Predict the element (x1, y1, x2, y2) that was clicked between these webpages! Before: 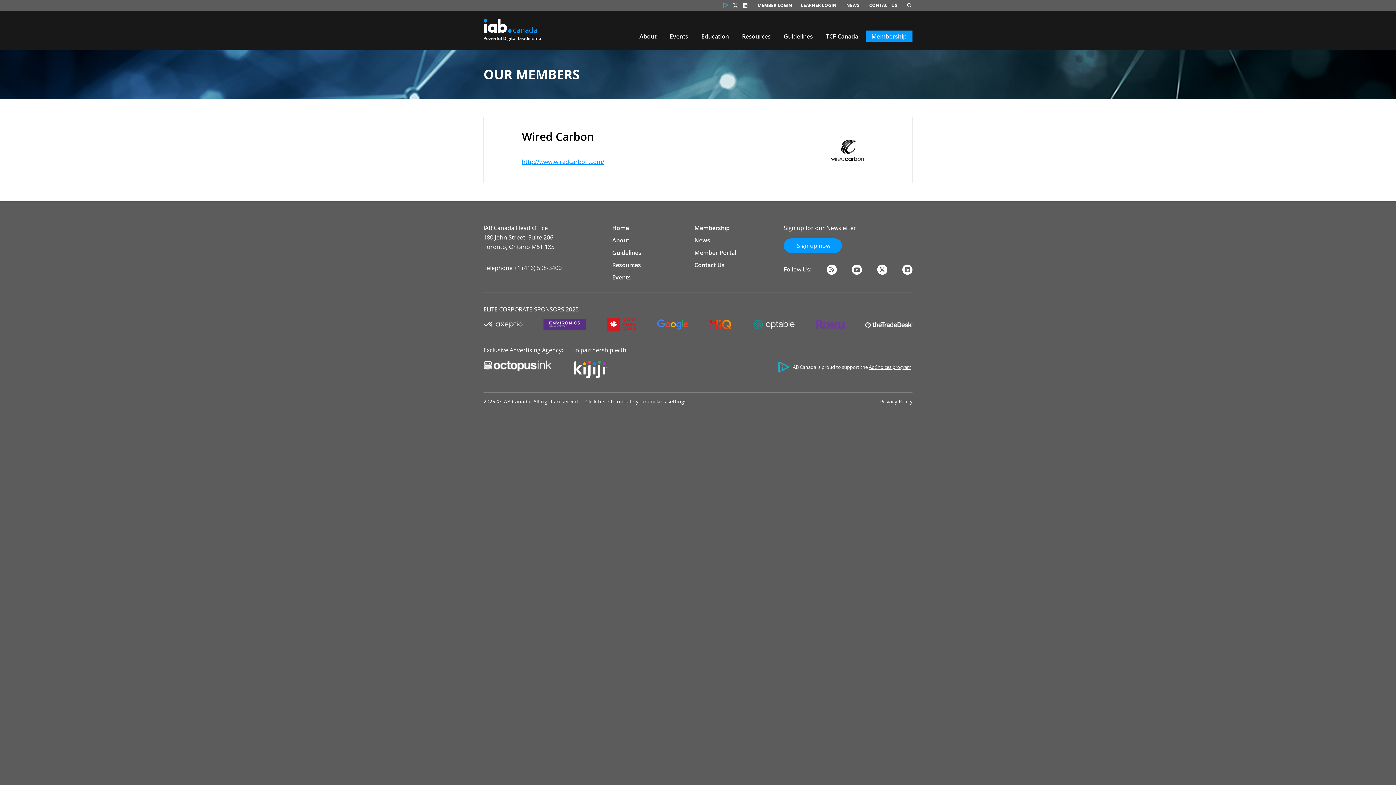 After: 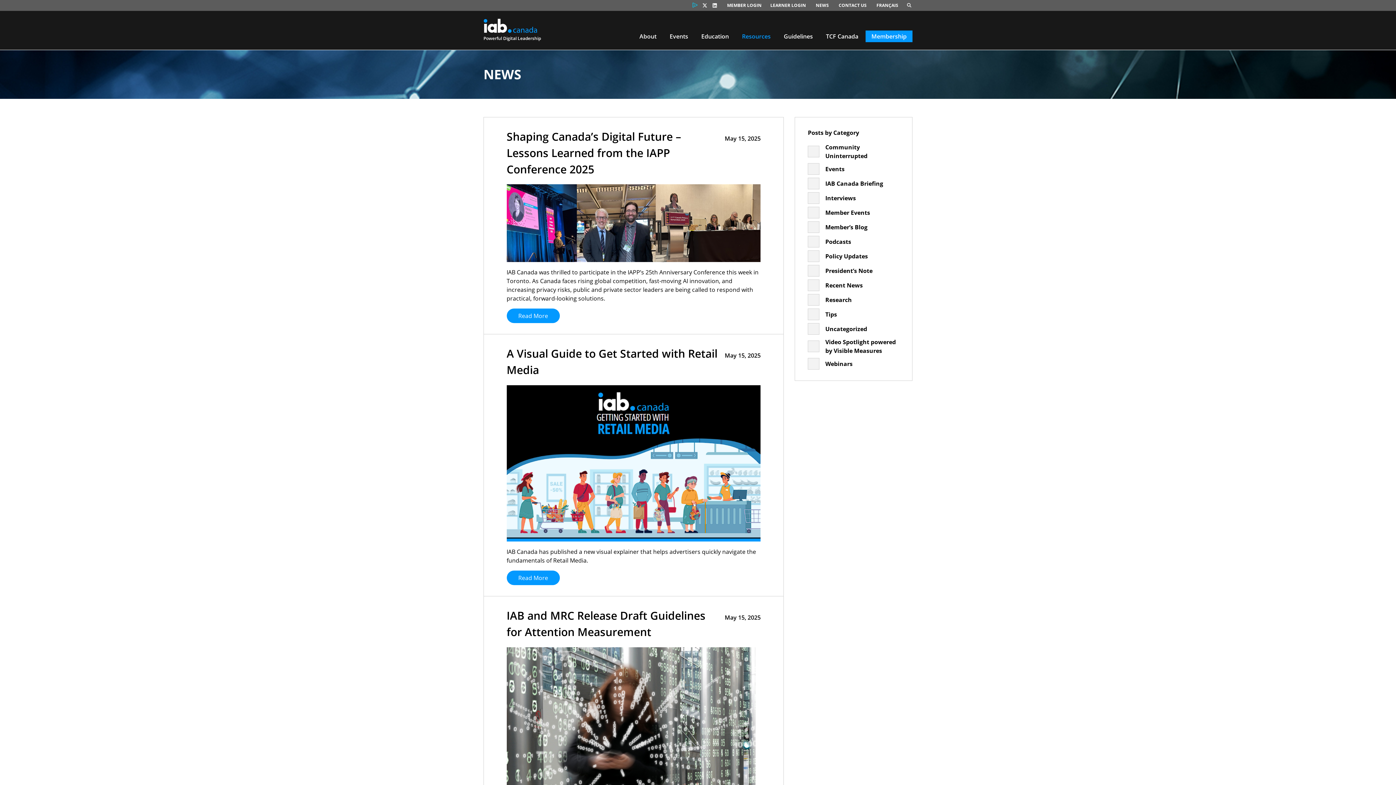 Action: label: News bbox: (694, 234, 710, 246)